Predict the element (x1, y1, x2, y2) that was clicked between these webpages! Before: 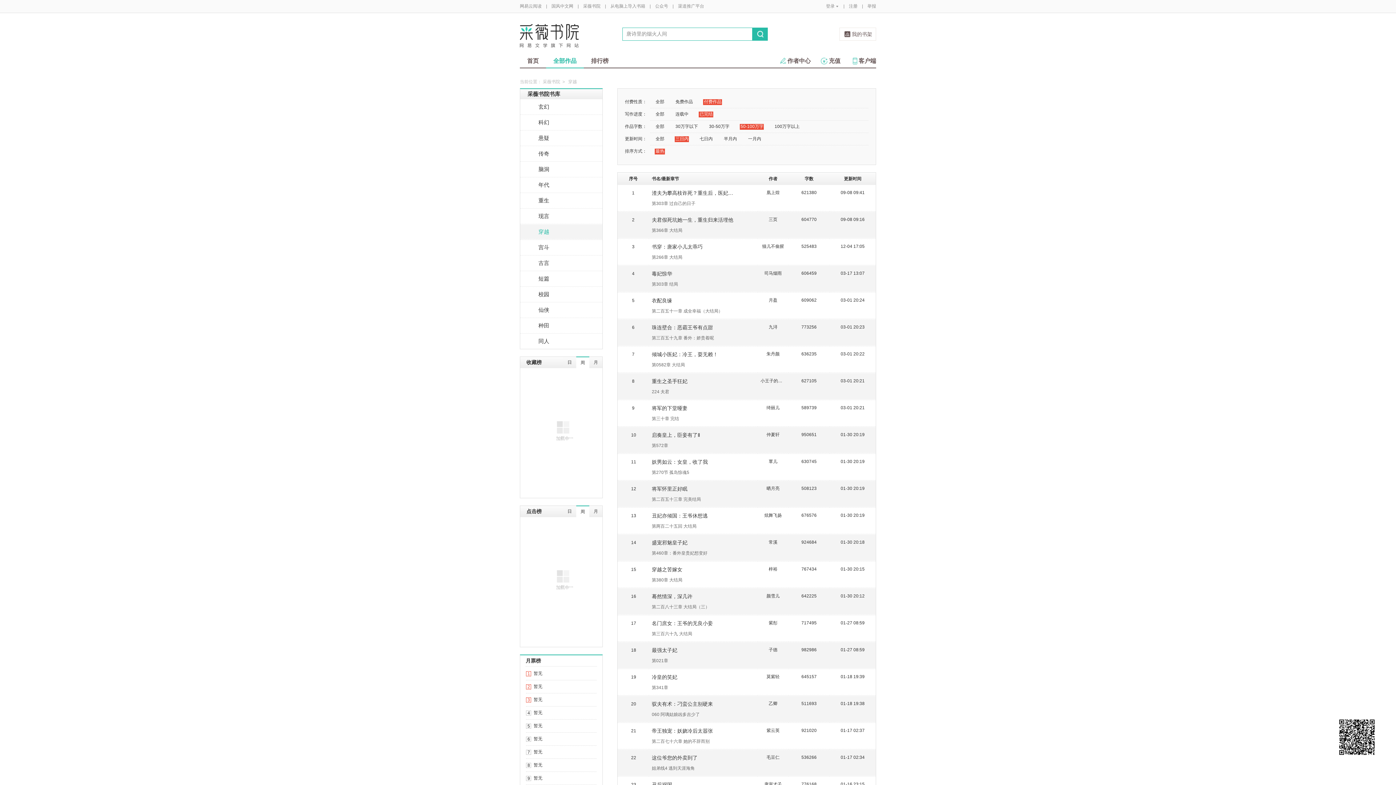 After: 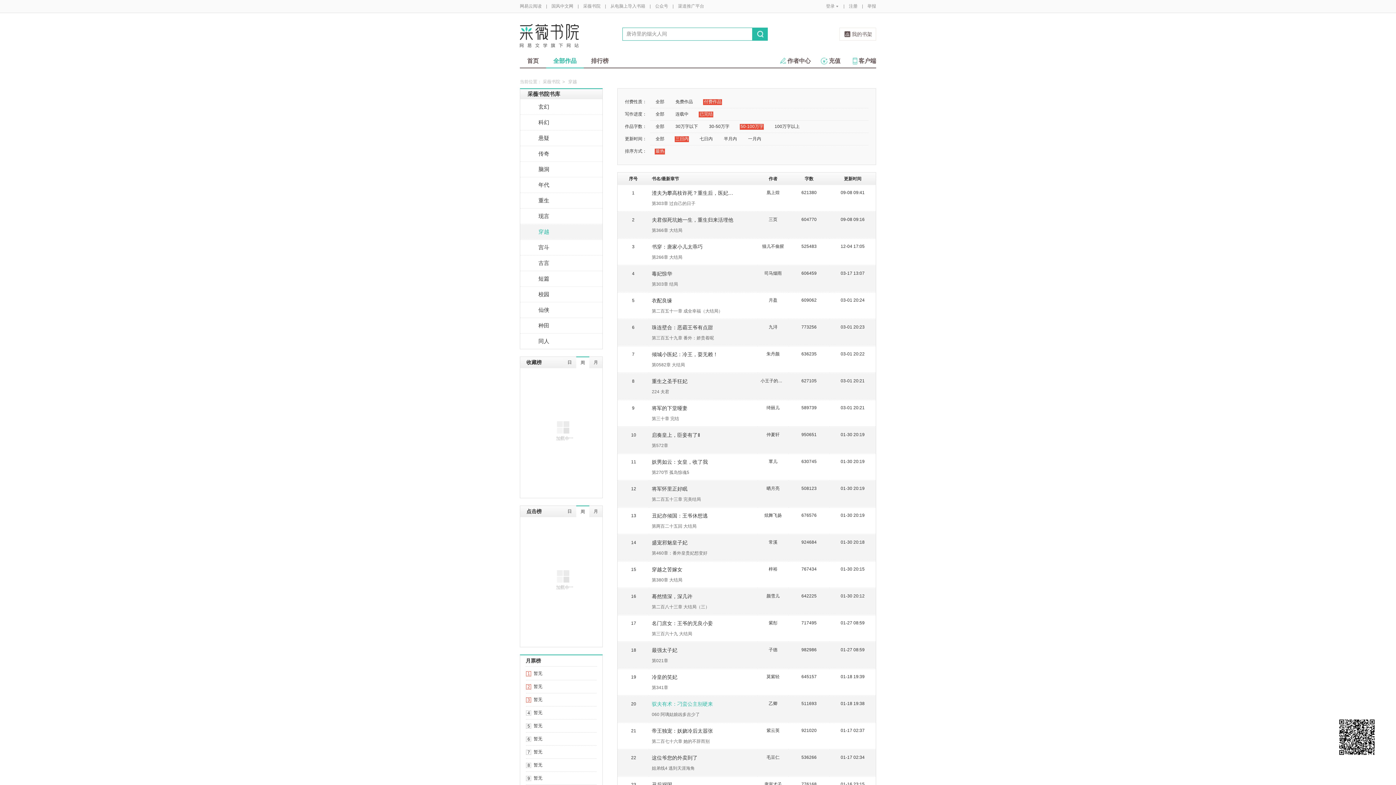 Action: bbox: (652, 701, 713, 707) label: 驭夫有术：刁蛮公主别硬来